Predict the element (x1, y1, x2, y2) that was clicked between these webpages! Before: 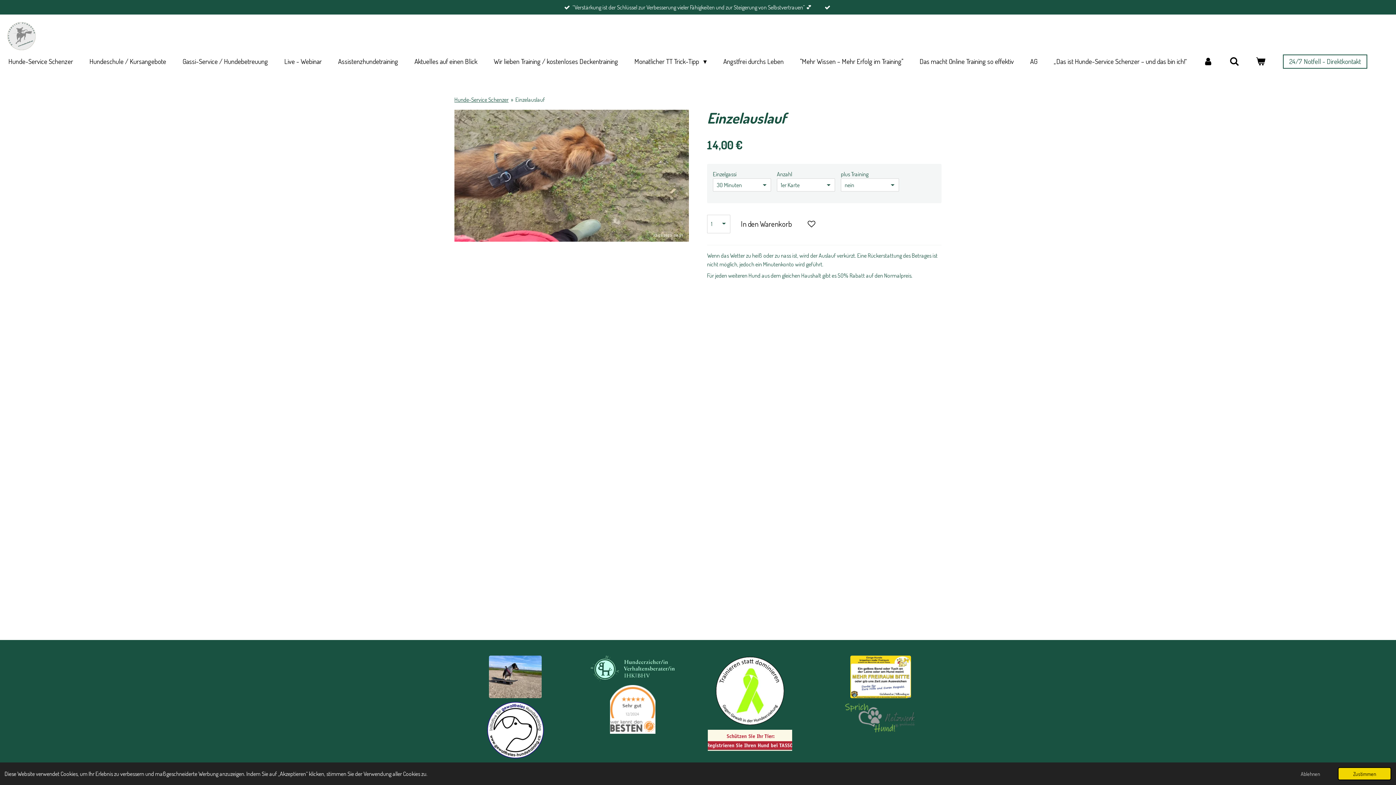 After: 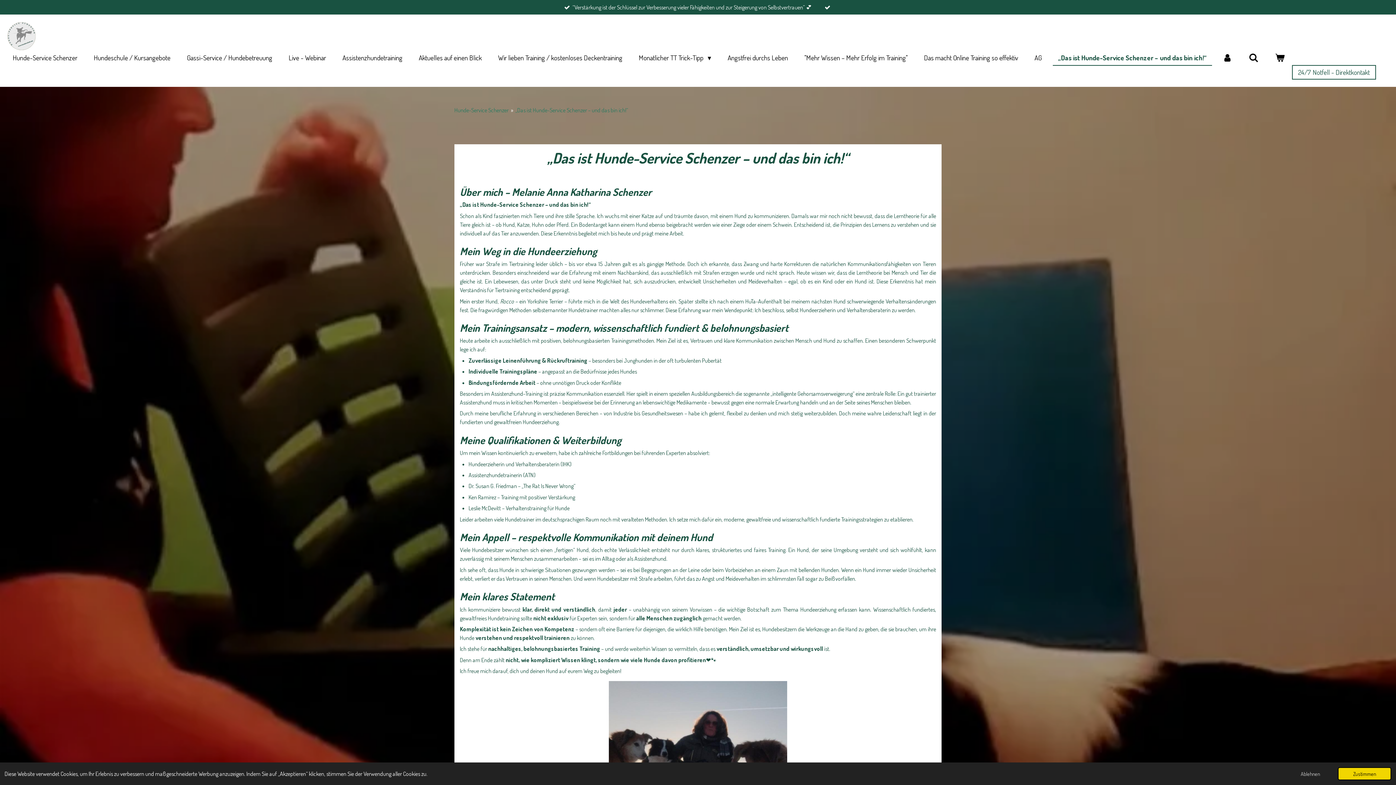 Action: bbox: (1048, 54, 1192, 68) label: „Das ist Hunde-Service Schenzer – und das bin ich!“